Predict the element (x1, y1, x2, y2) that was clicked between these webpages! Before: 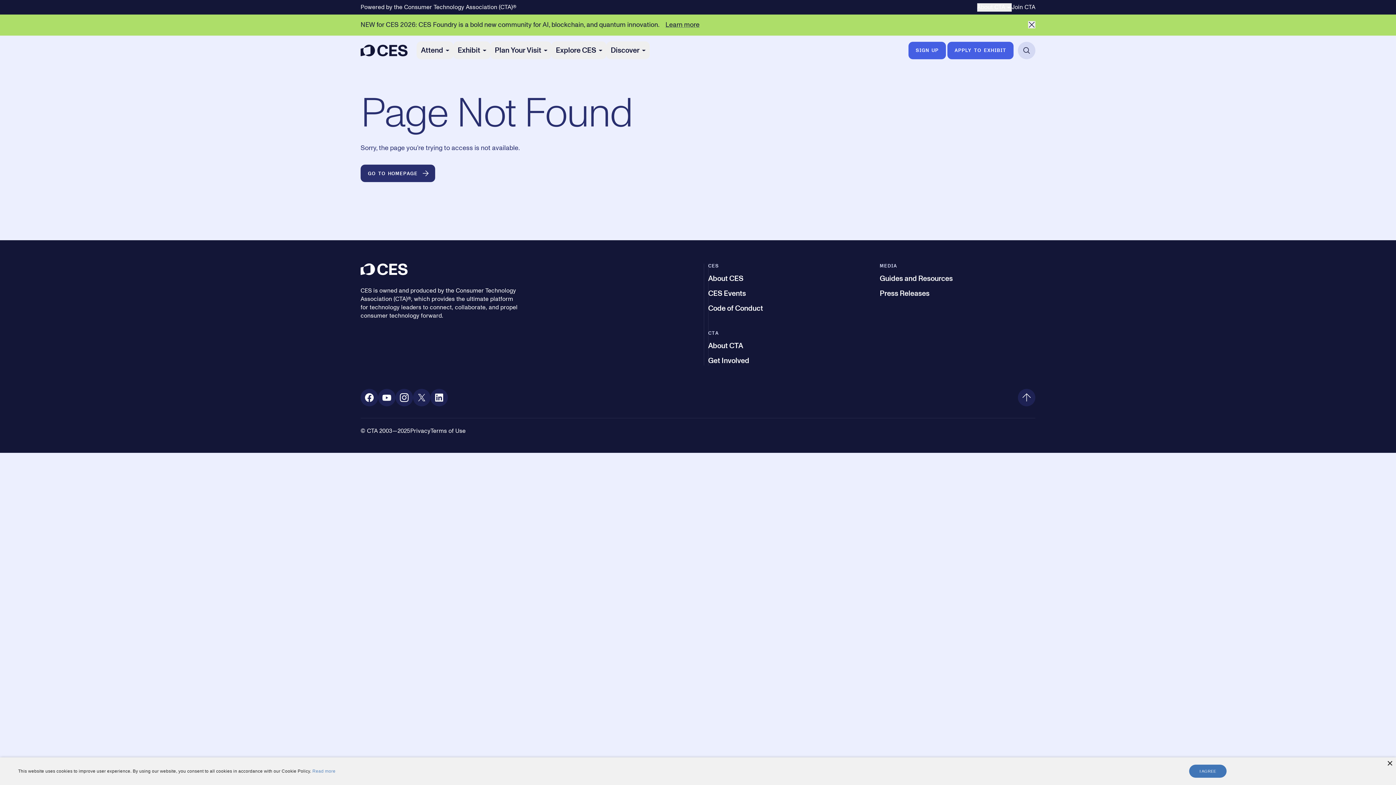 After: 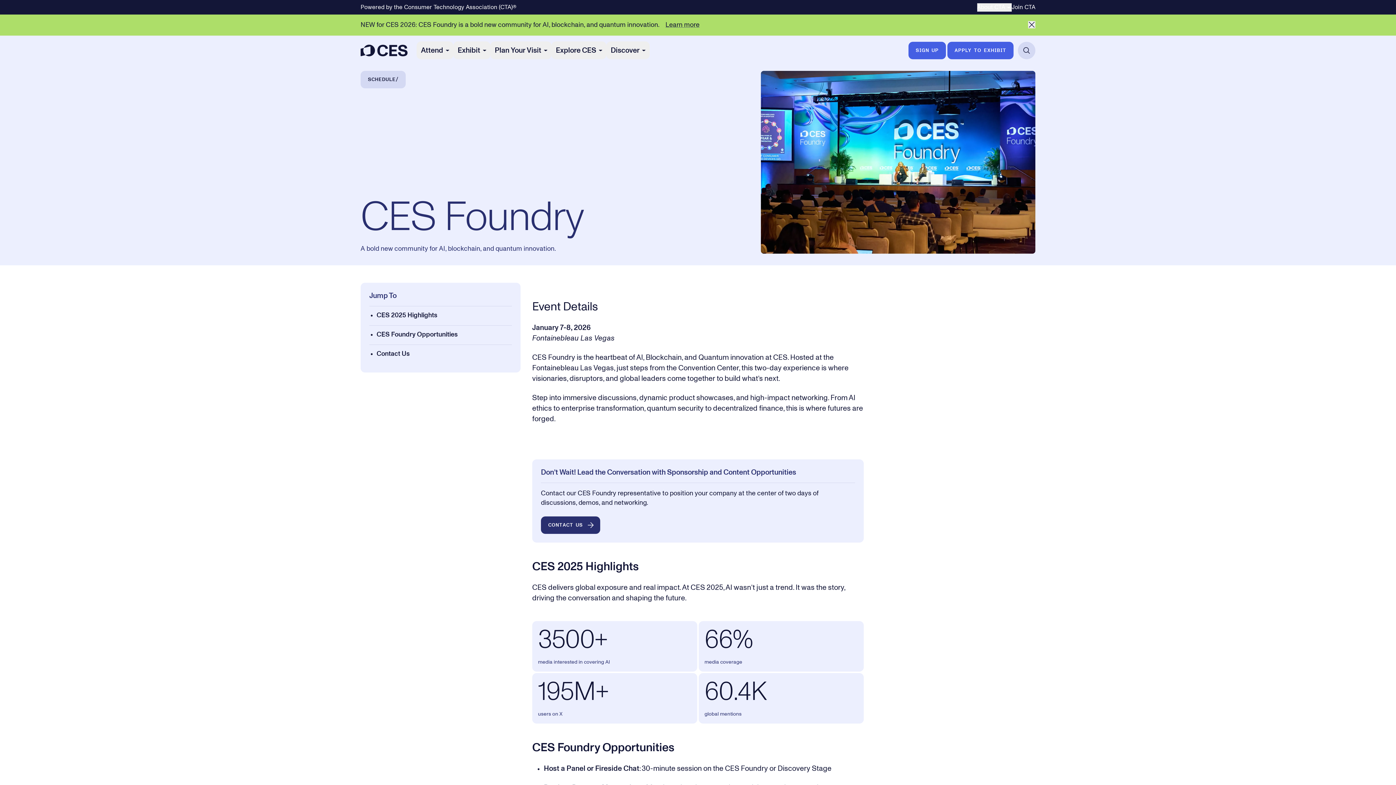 Action: label: Learn more bbox: (665, 20, 699, 29)